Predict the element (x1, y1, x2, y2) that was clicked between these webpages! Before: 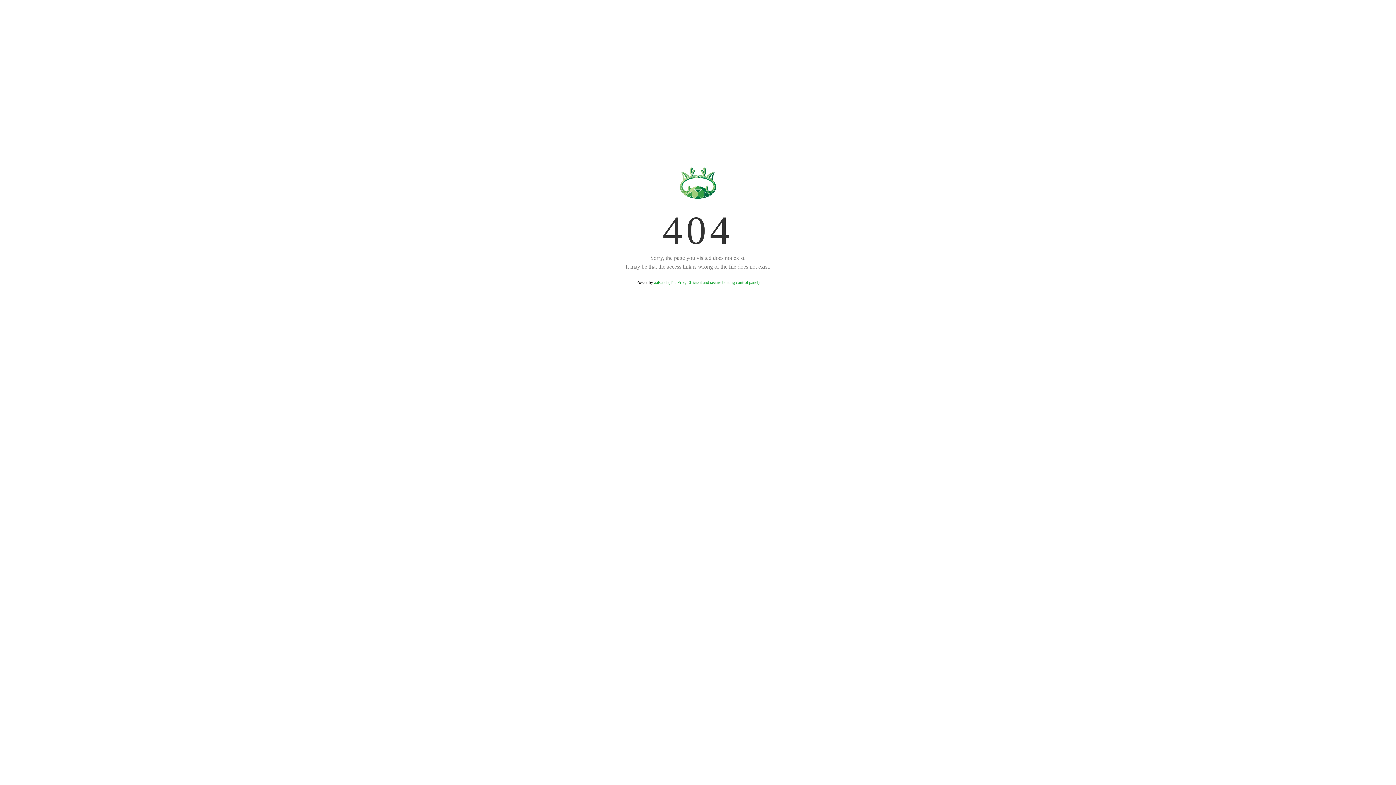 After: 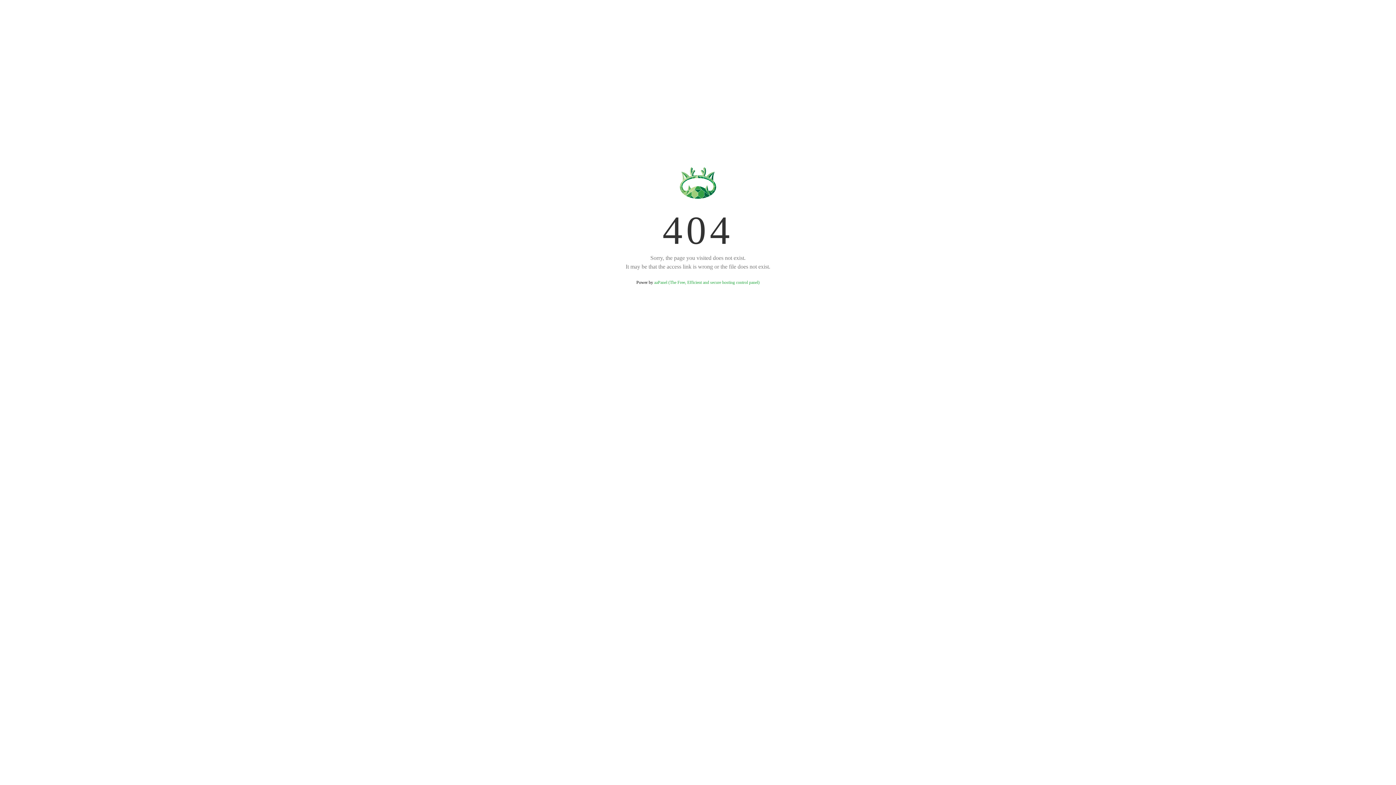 Action: bbox: (654, 280, 759, 285) label: aaPanel (The Free, Efficient and secure hosting control panel)